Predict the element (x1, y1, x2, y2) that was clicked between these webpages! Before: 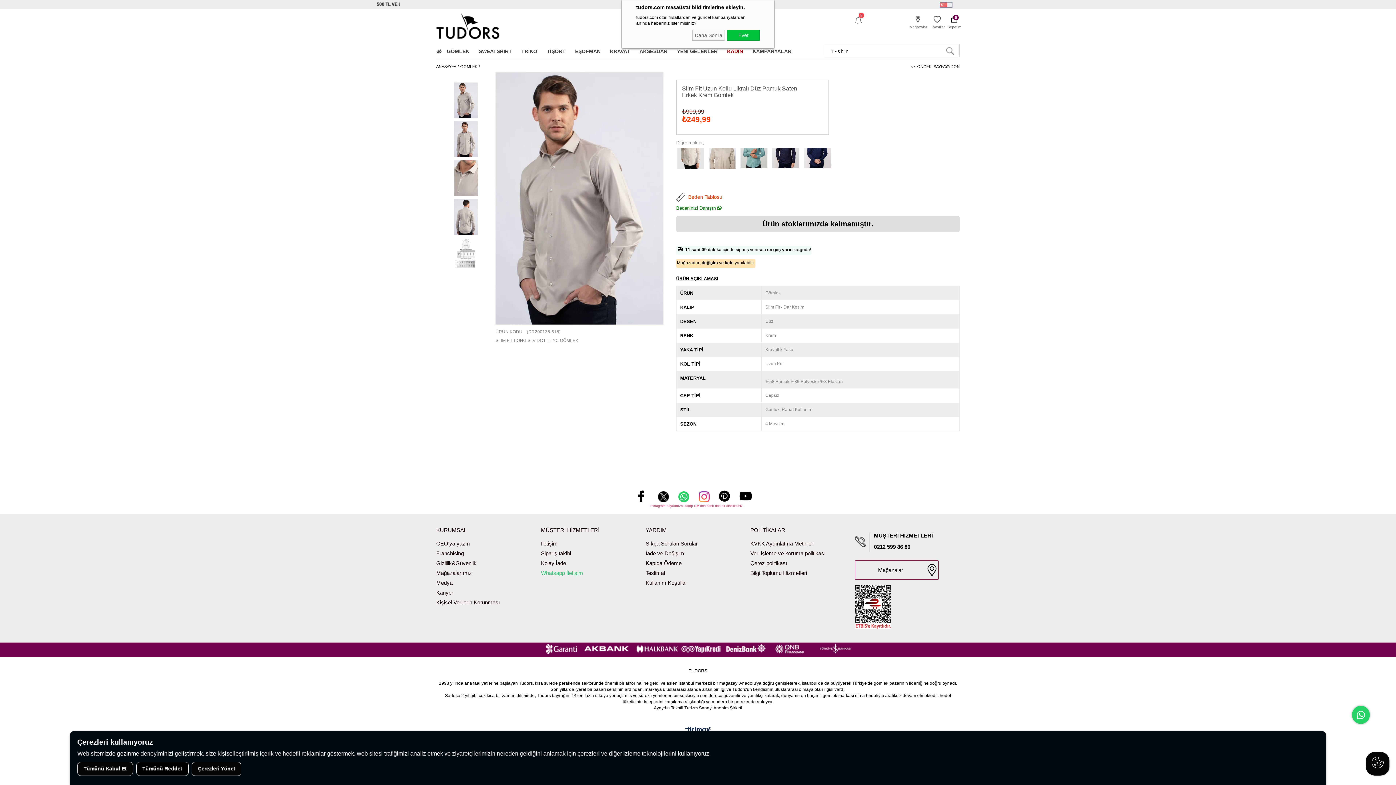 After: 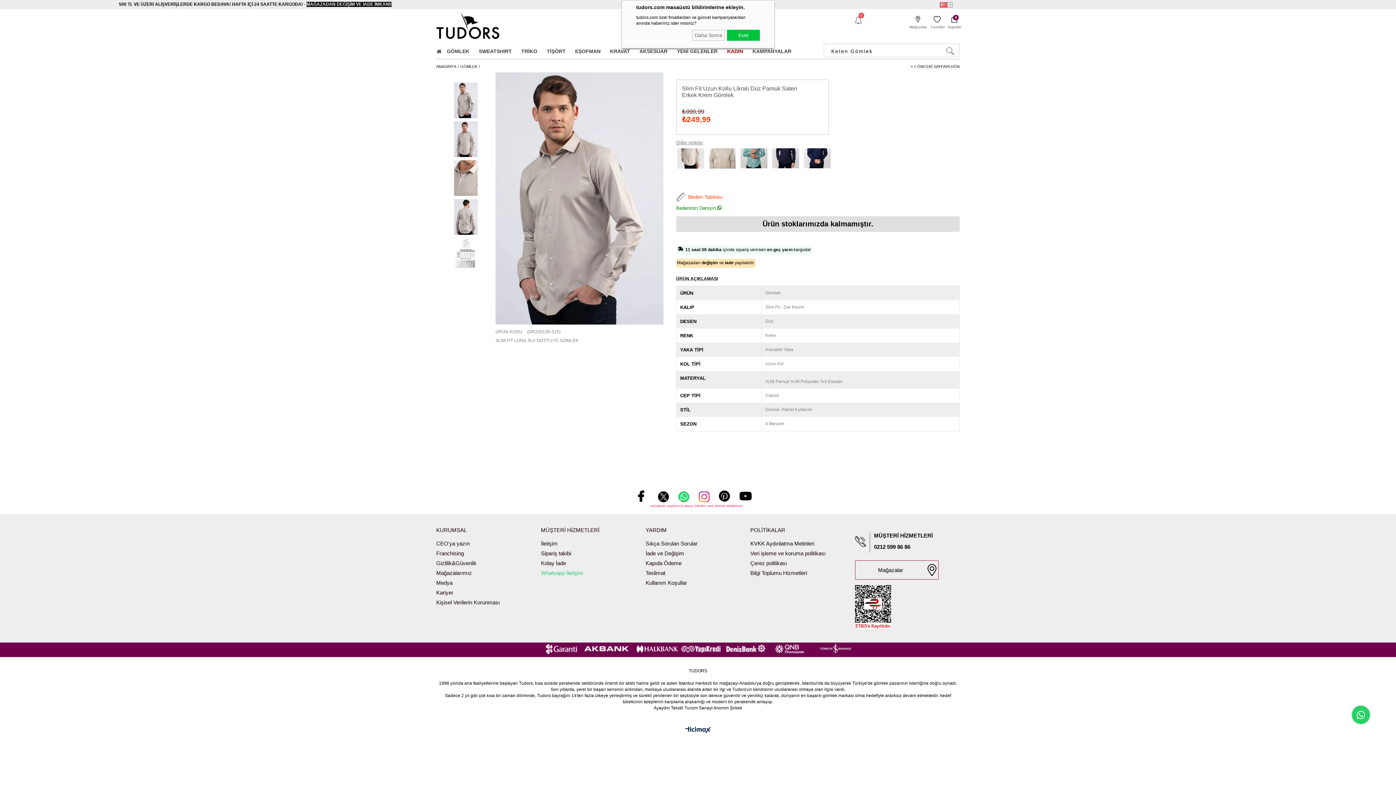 Action: bbox: (77, 762, 133, 776) label: Tümünü Kabul Et